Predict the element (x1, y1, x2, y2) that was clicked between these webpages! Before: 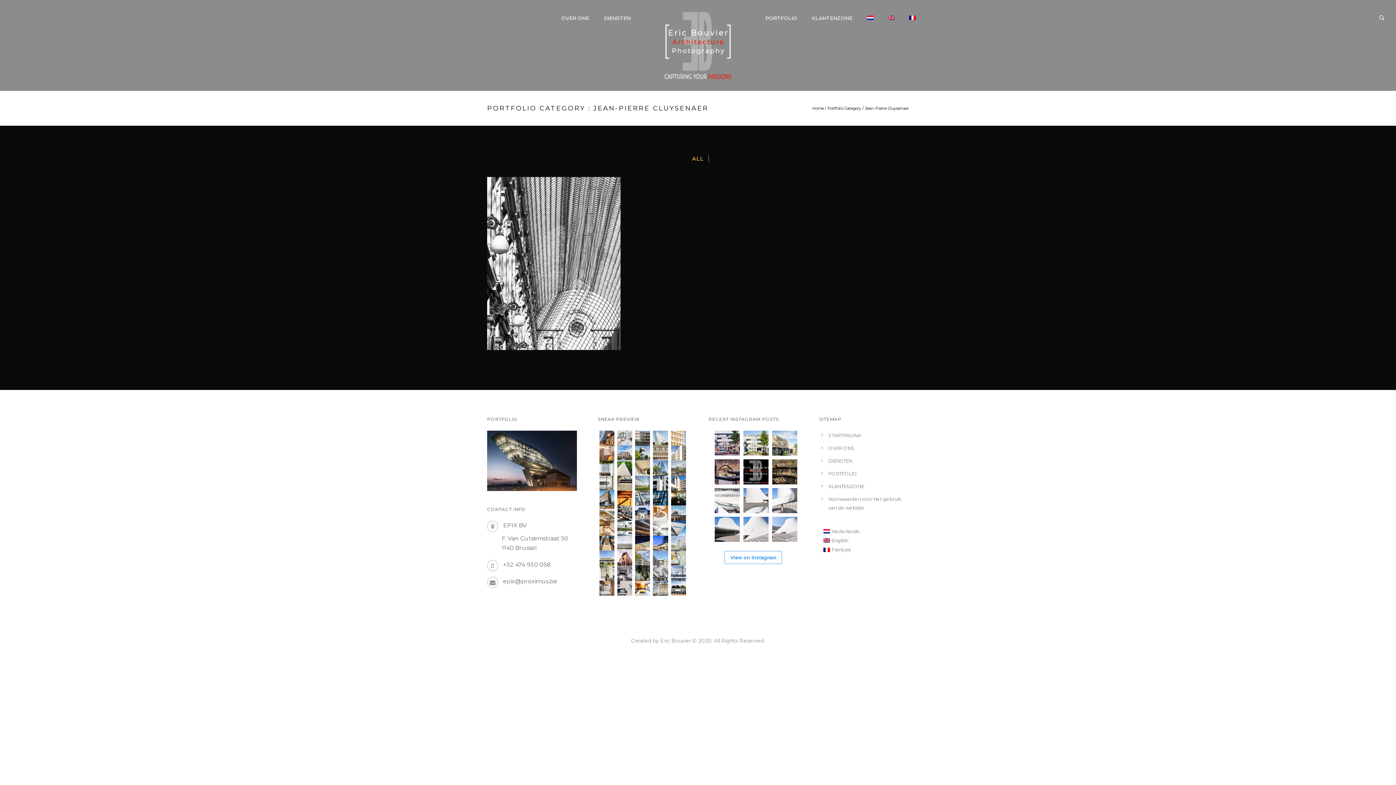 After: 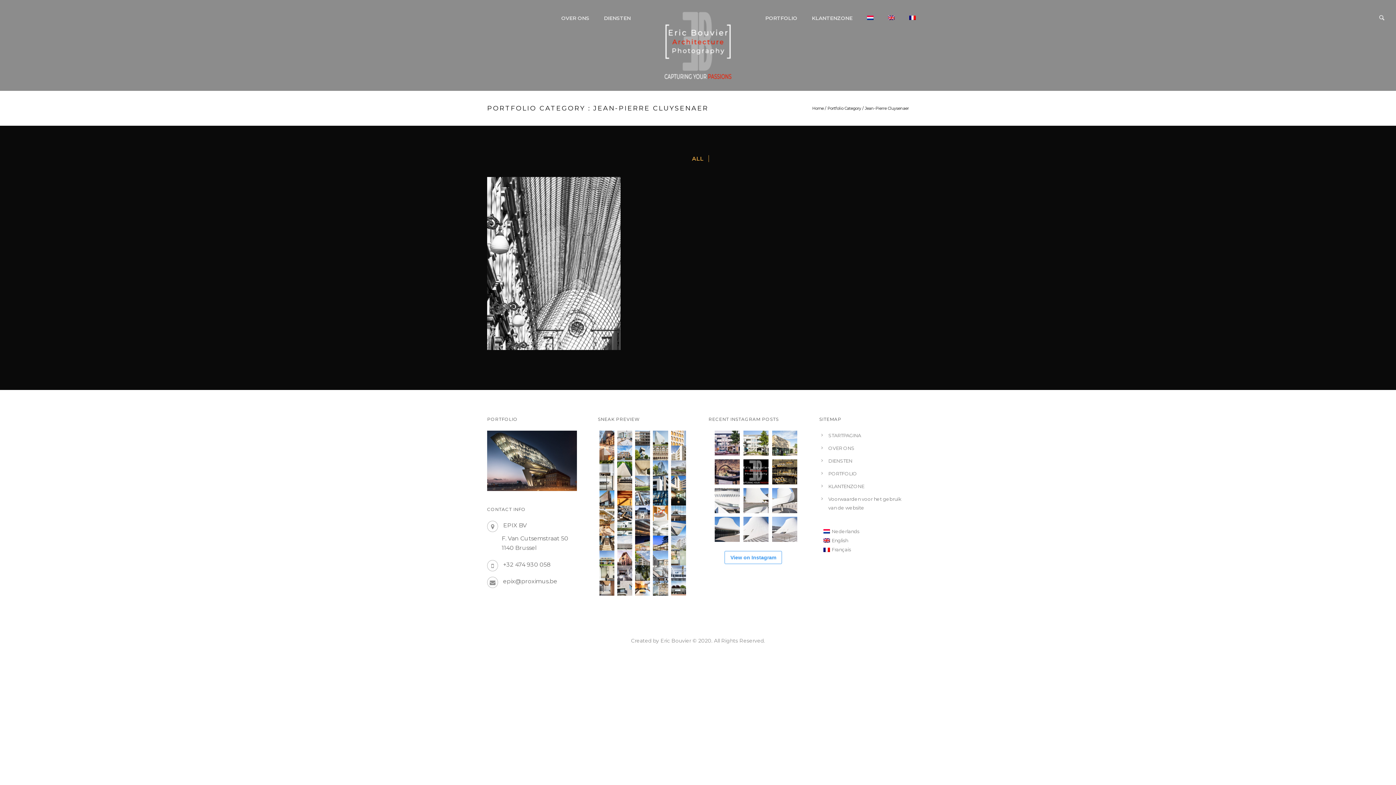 Action: bbox: (860, 14, 881, 21)